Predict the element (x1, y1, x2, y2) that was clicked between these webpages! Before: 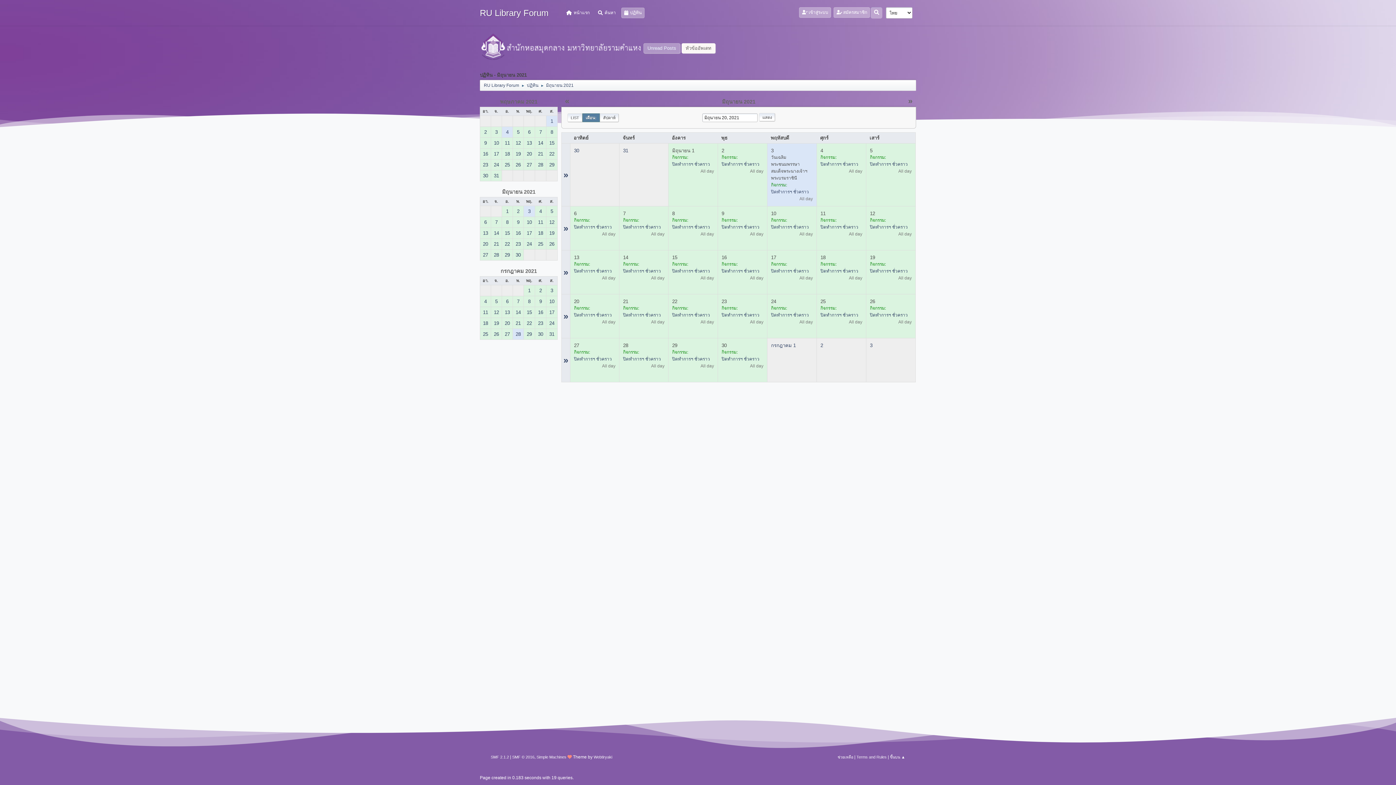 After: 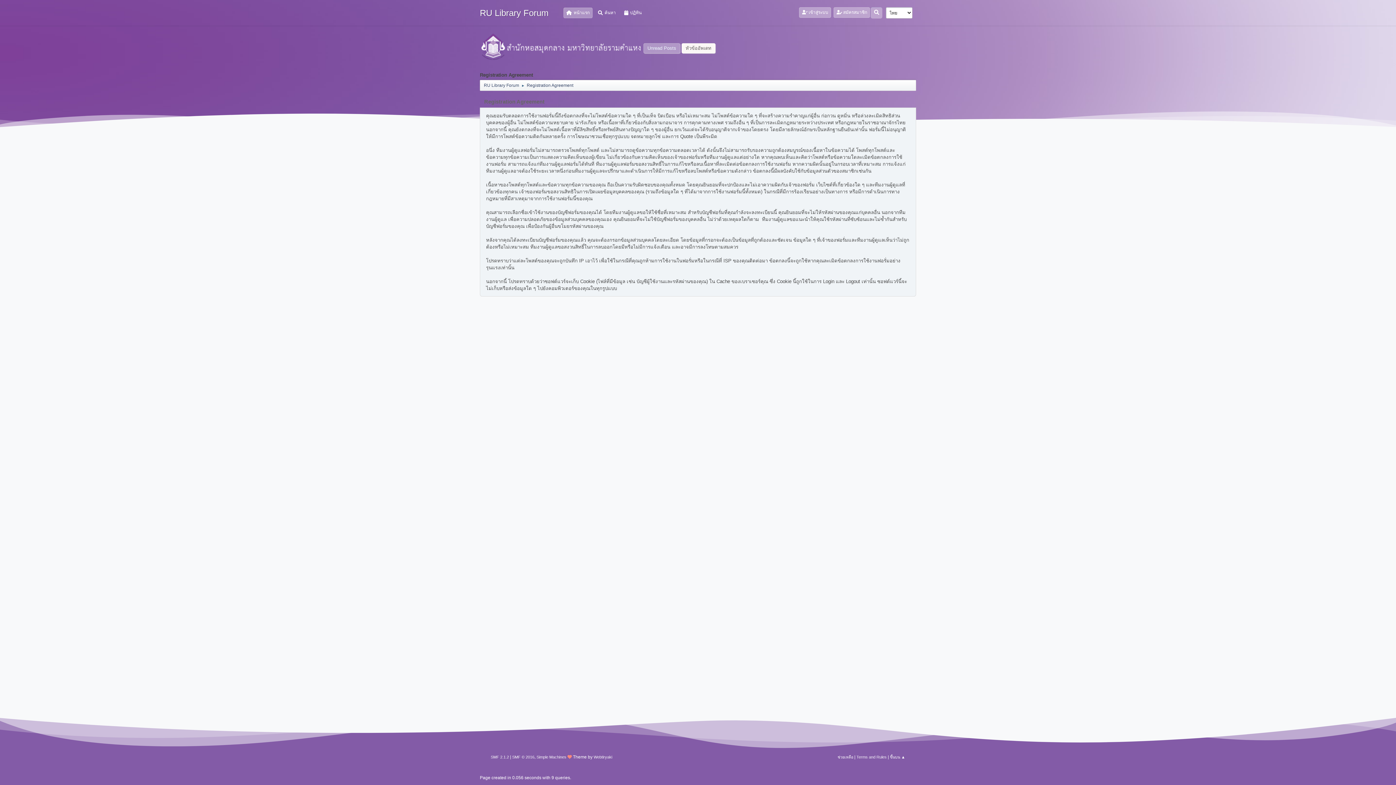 Action: bbox: (856, 755, 886, 759) label: Terms and Rules